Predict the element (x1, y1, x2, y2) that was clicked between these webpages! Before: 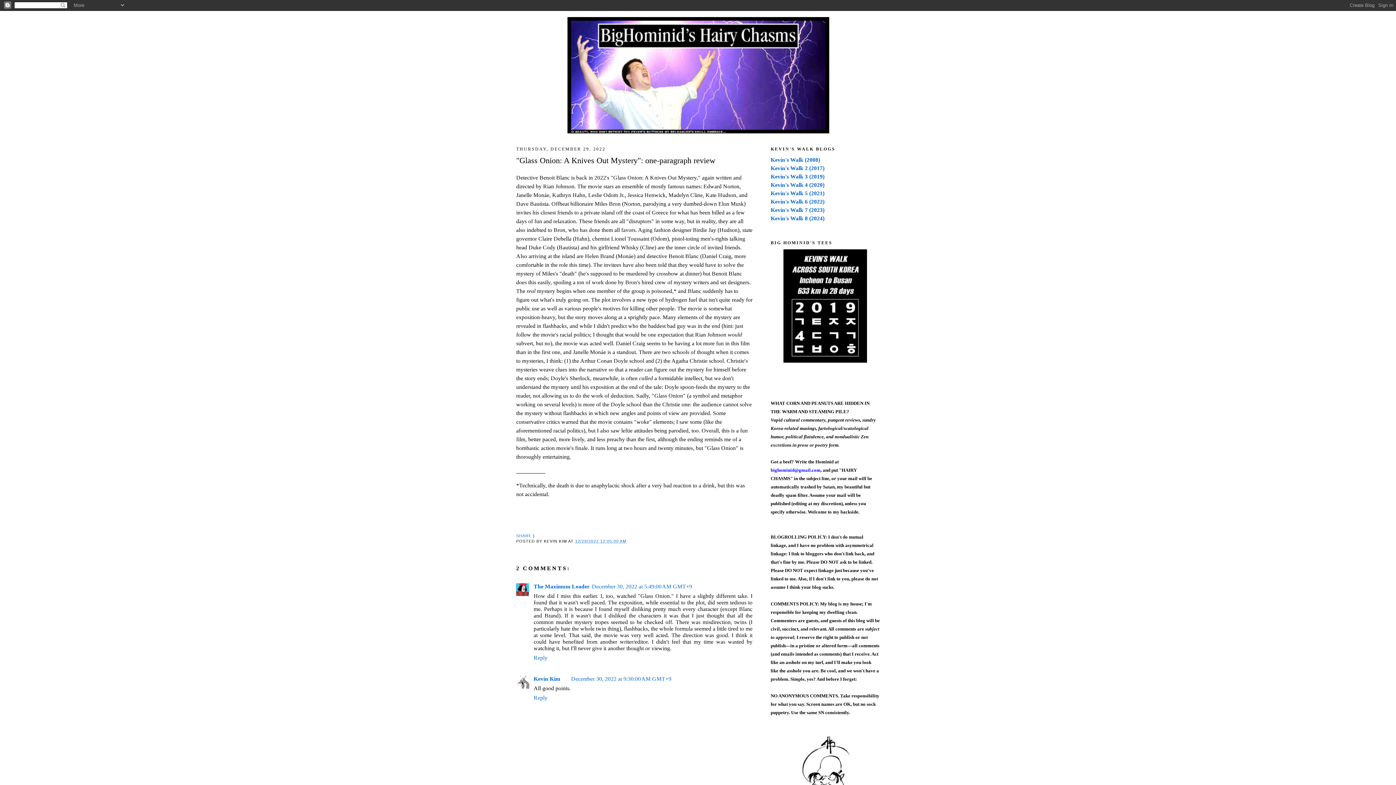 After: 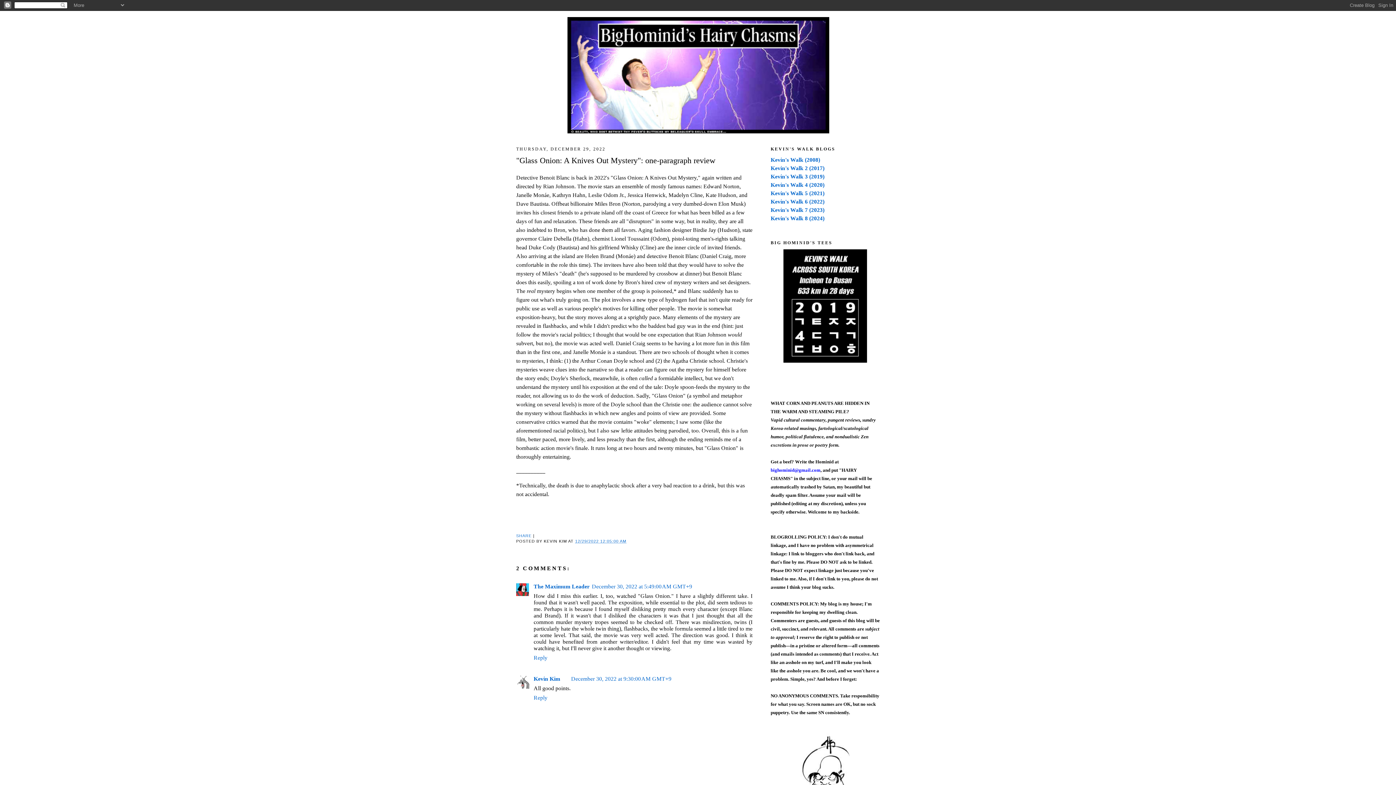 Action: label: "Glass Onion: A Knives Out Mystery": one-paragraph review bbox: (516, 155, 752, 166)